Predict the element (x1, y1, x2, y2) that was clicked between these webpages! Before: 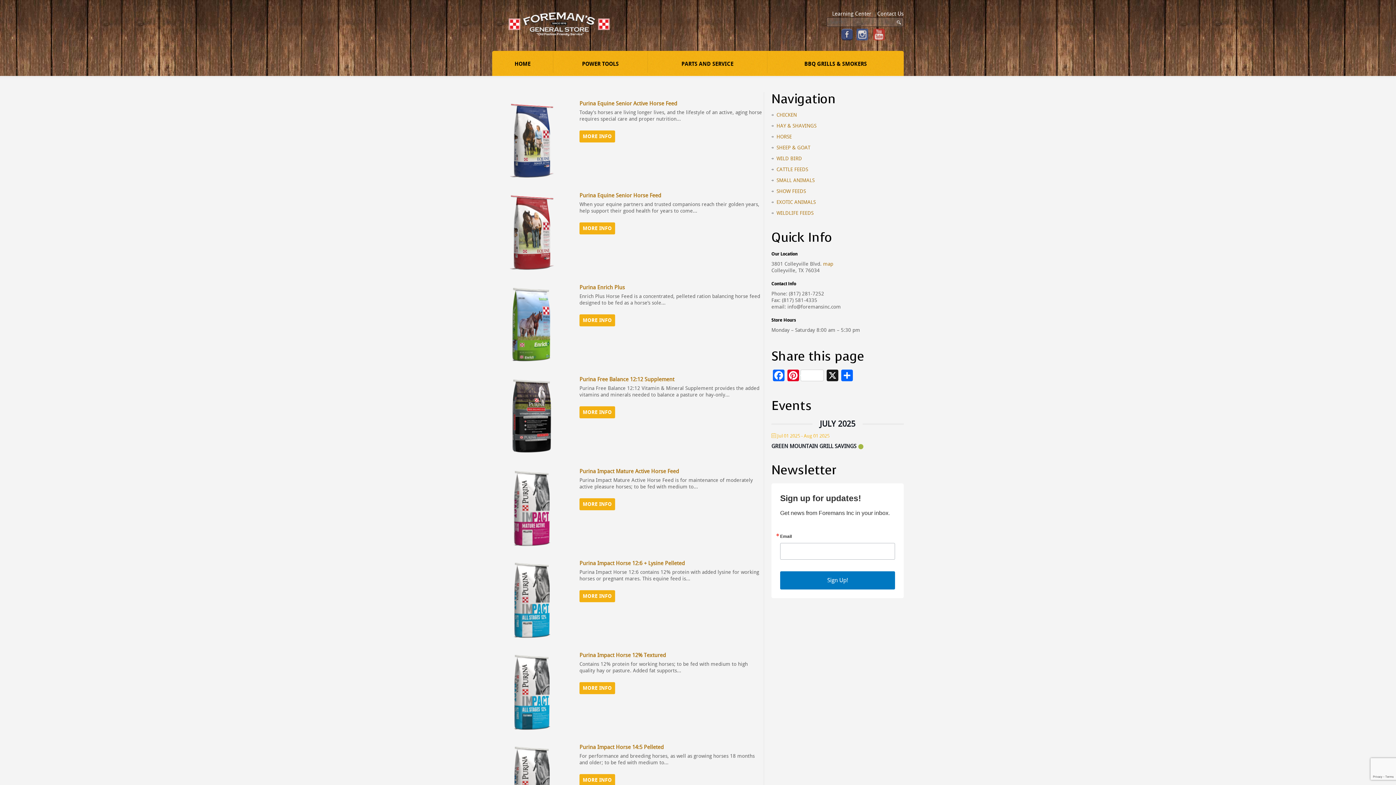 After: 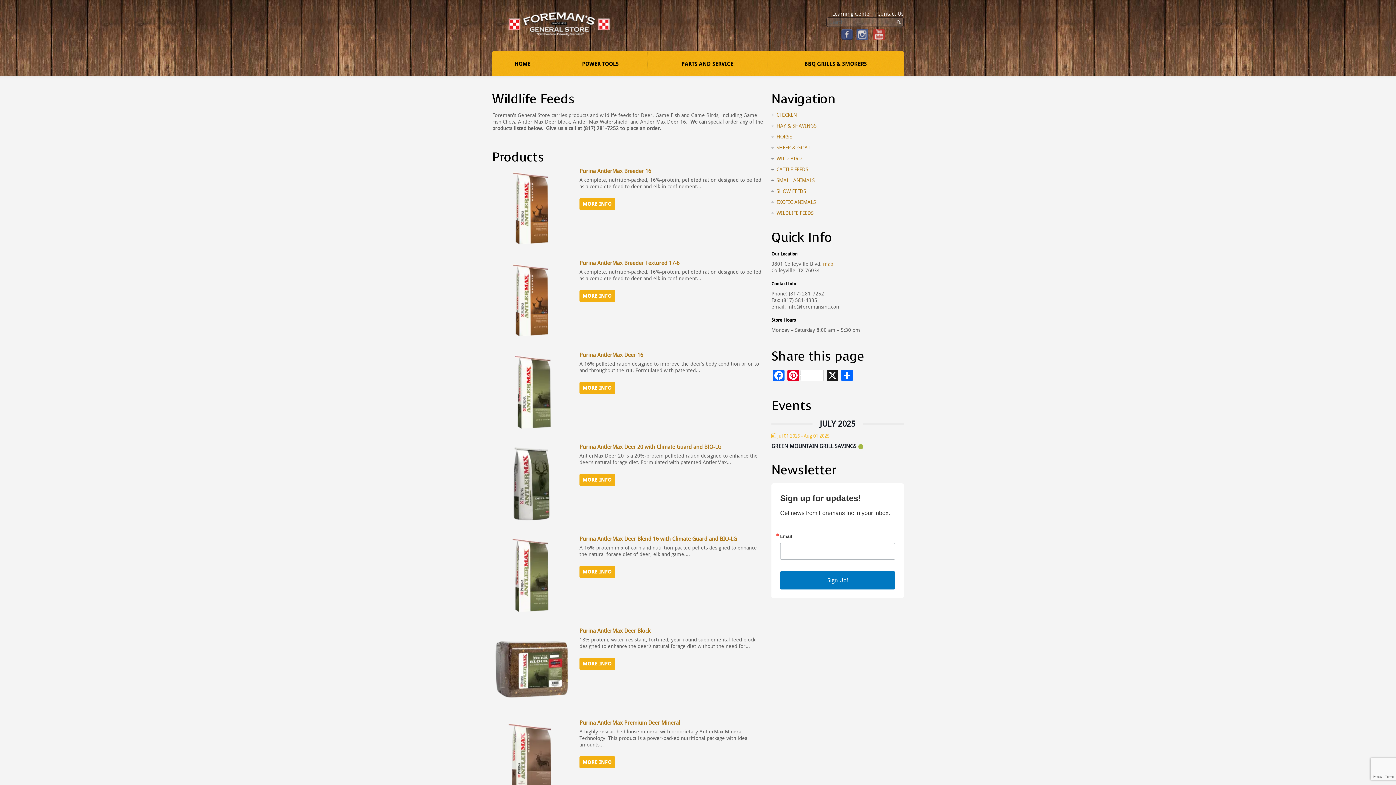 Action: bbox: (776, 210, 813, 216) label: WILDLIFE FEEDS